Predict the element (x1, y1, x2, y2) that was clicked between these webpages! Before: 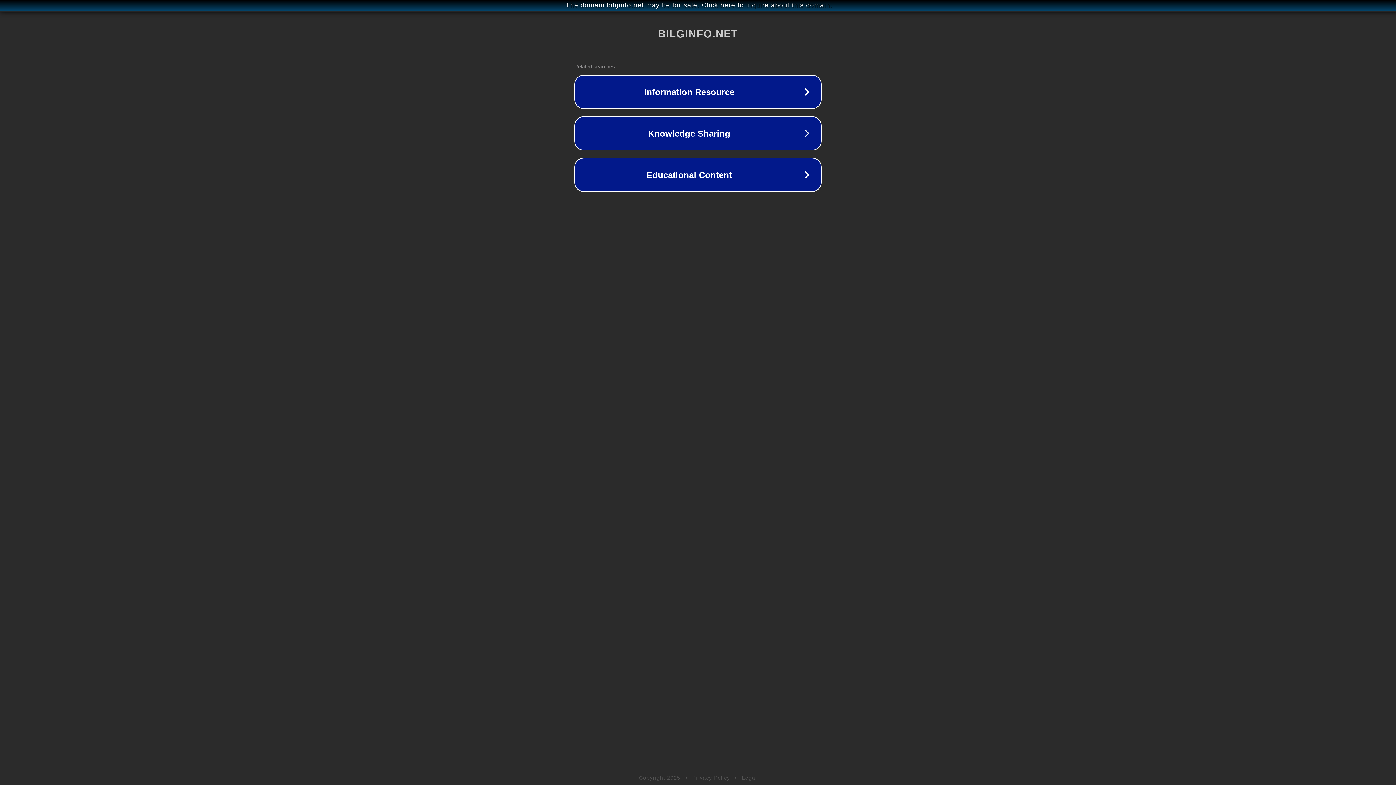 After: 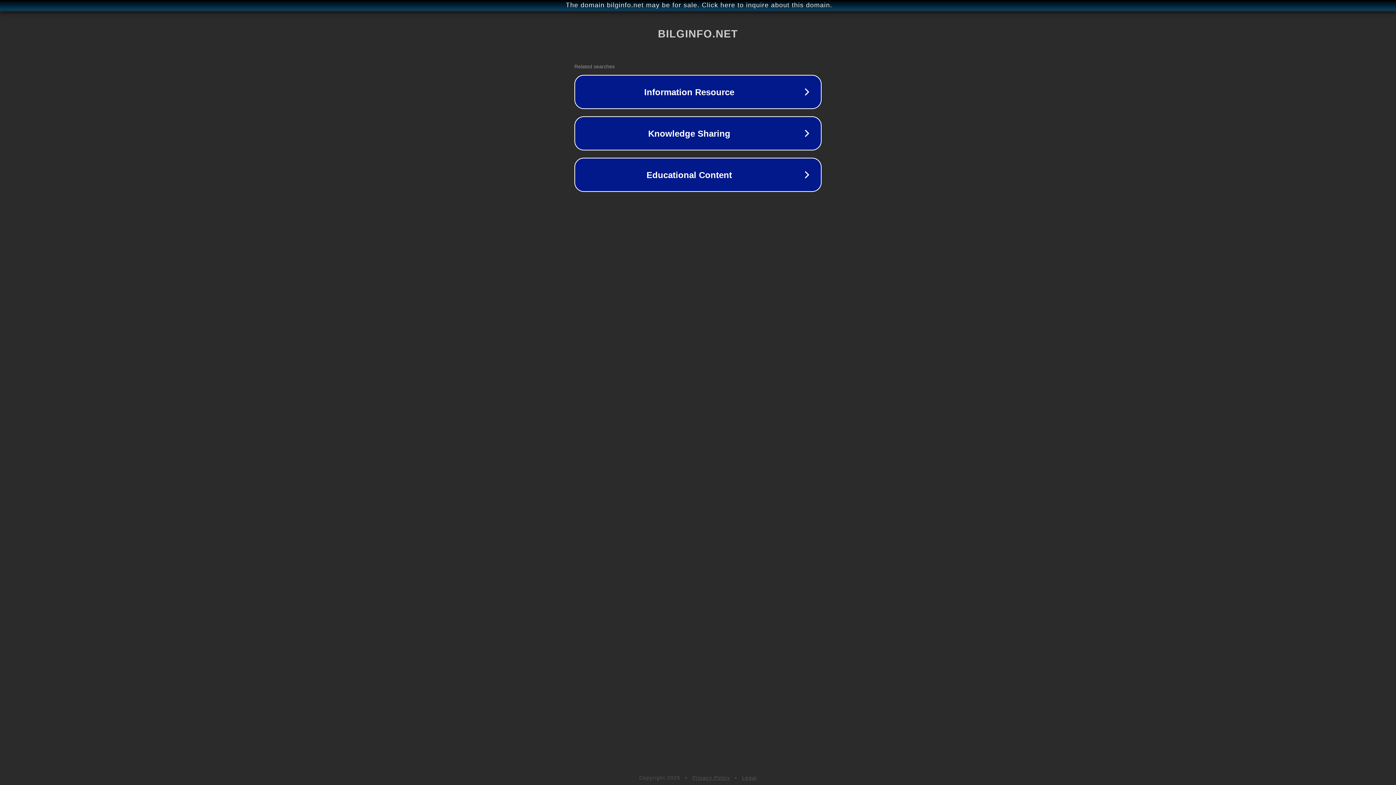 Action: label: Legal bbox: (742, 775, 757, 781)